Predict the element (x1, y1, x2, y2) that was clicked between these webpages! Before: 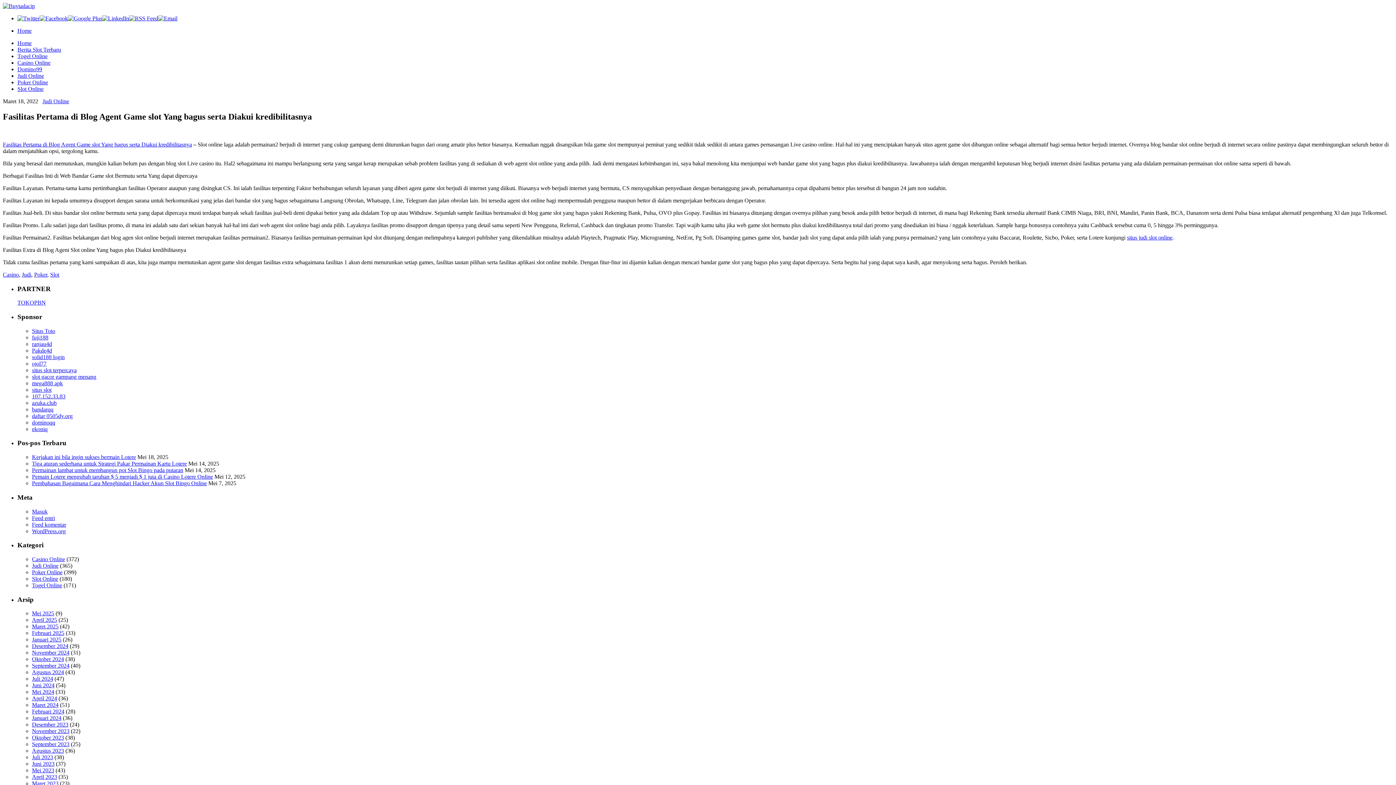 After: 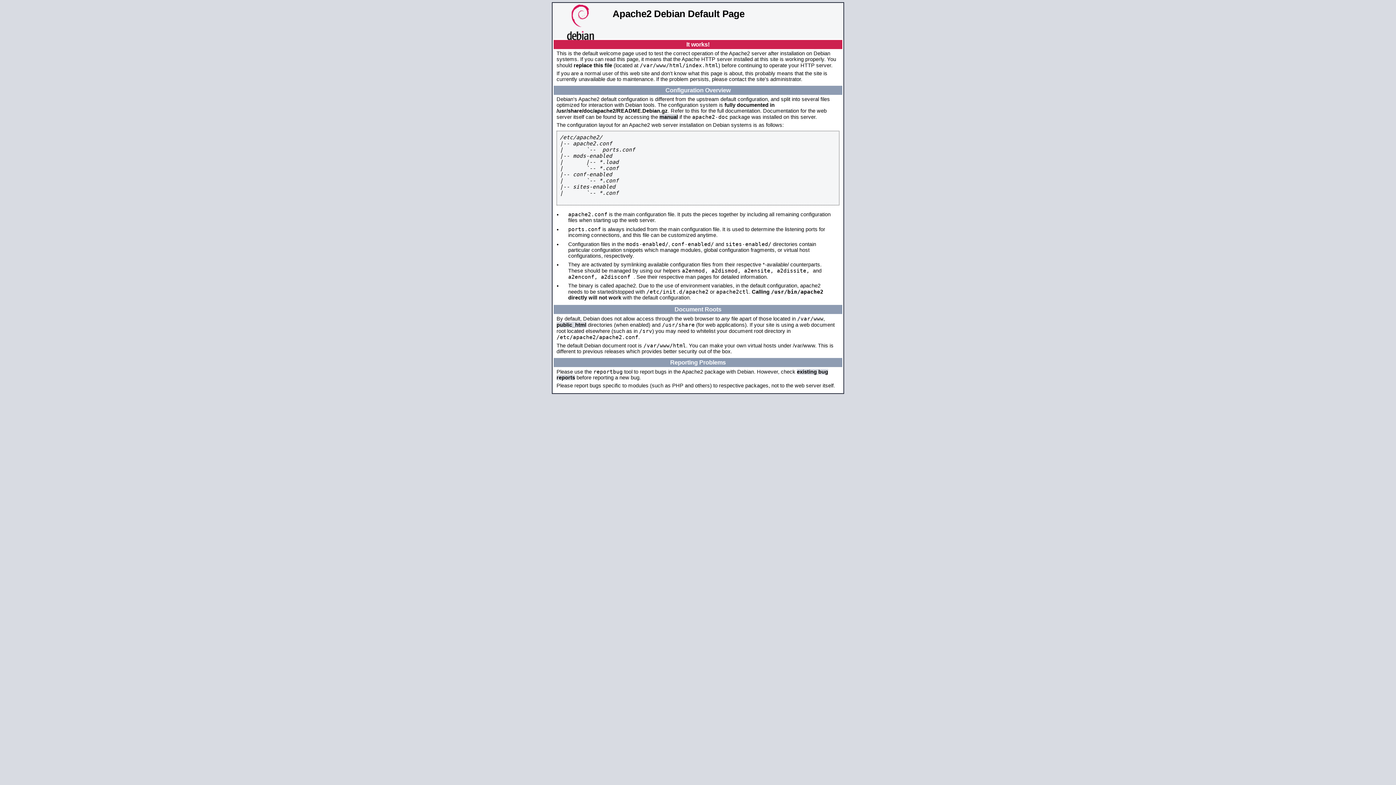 Action: bbox: (32, 393, 65, 399) label: 107.152.33.83